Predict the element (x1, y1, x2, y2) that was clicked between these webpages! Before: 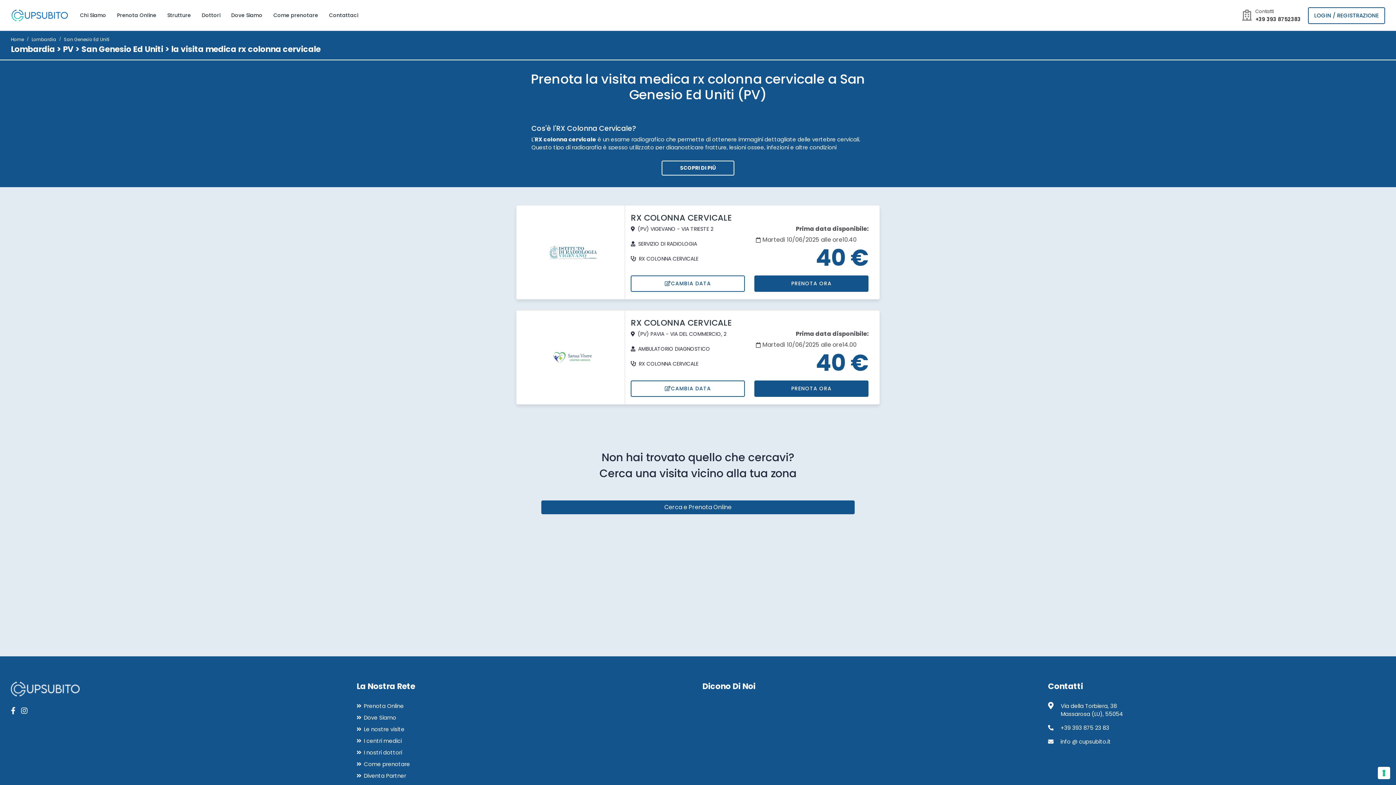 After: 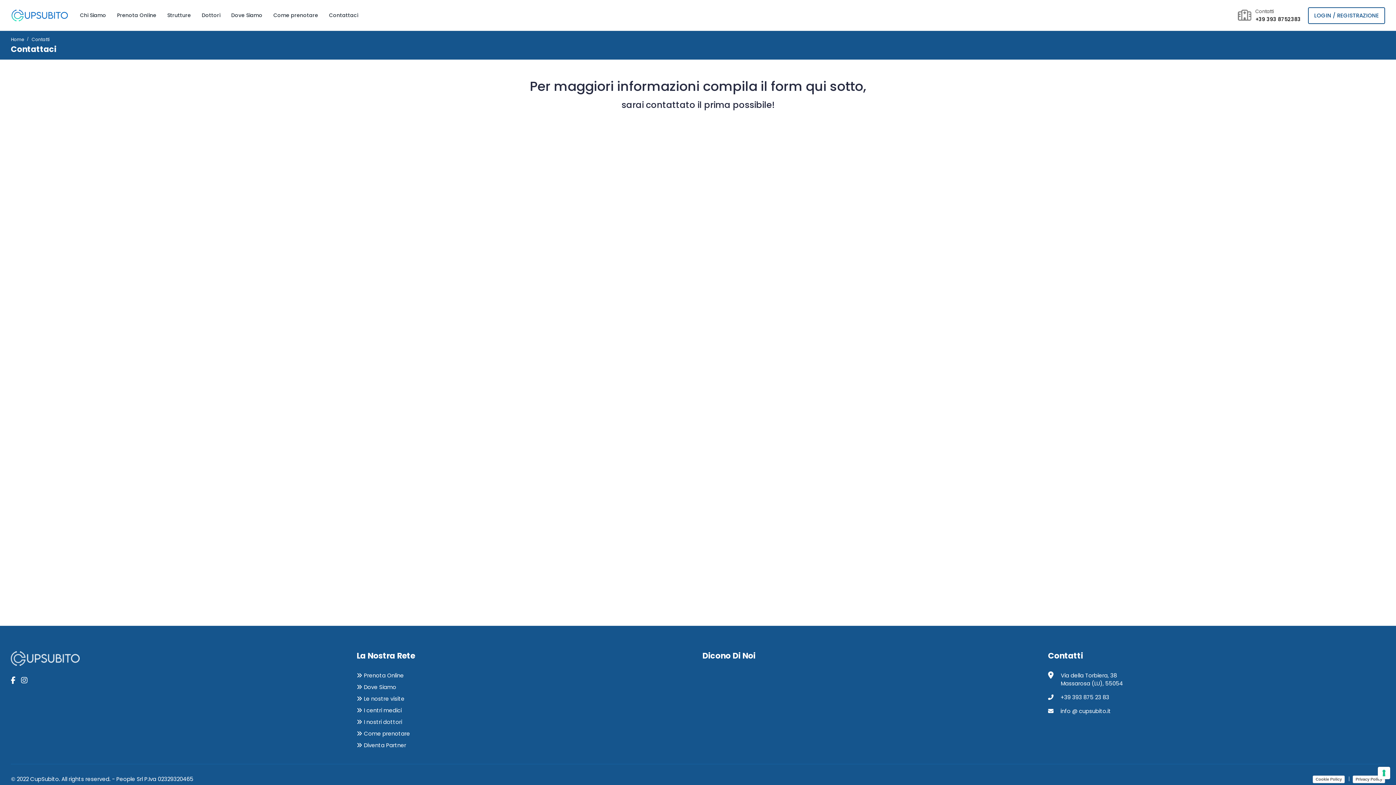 Action: label: Contattaci bbox: (329, 0, 358, 30)